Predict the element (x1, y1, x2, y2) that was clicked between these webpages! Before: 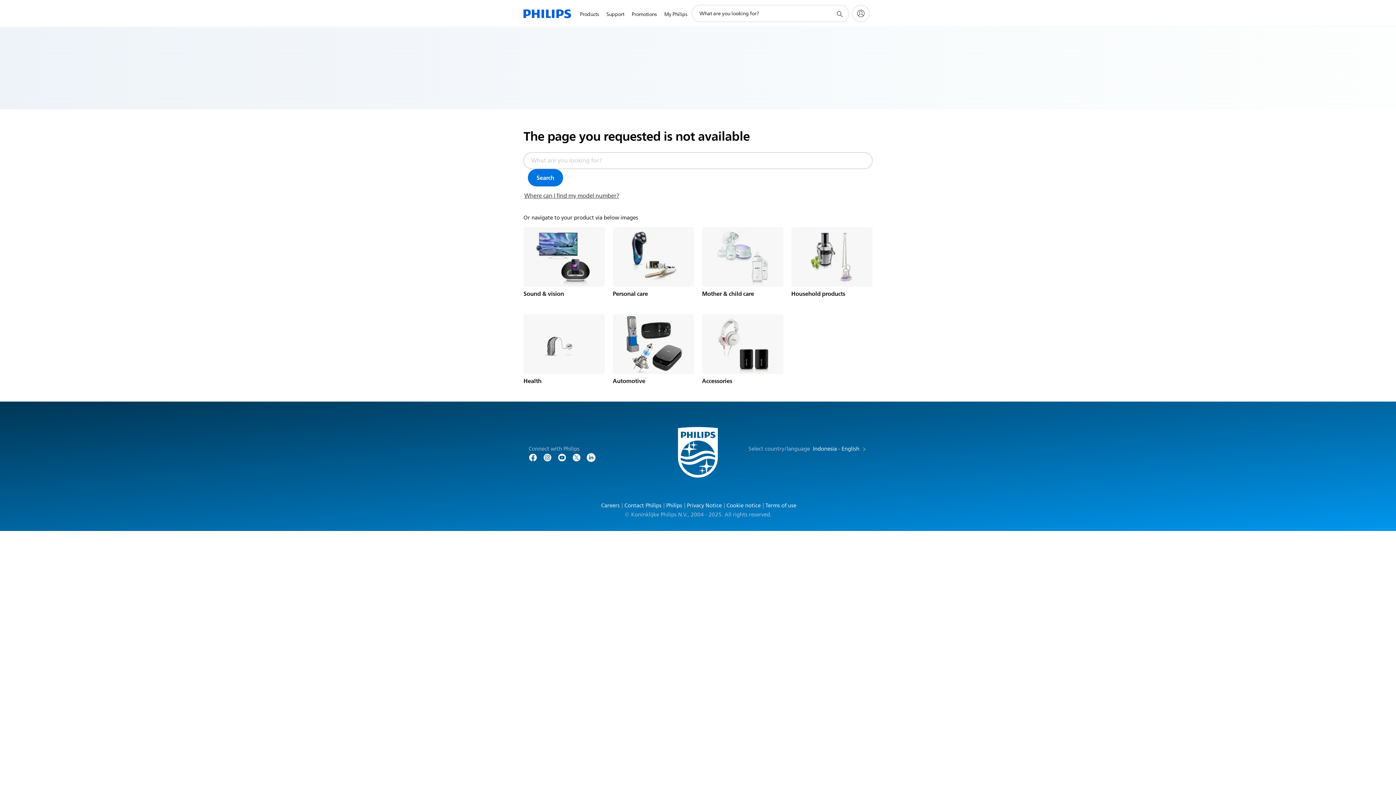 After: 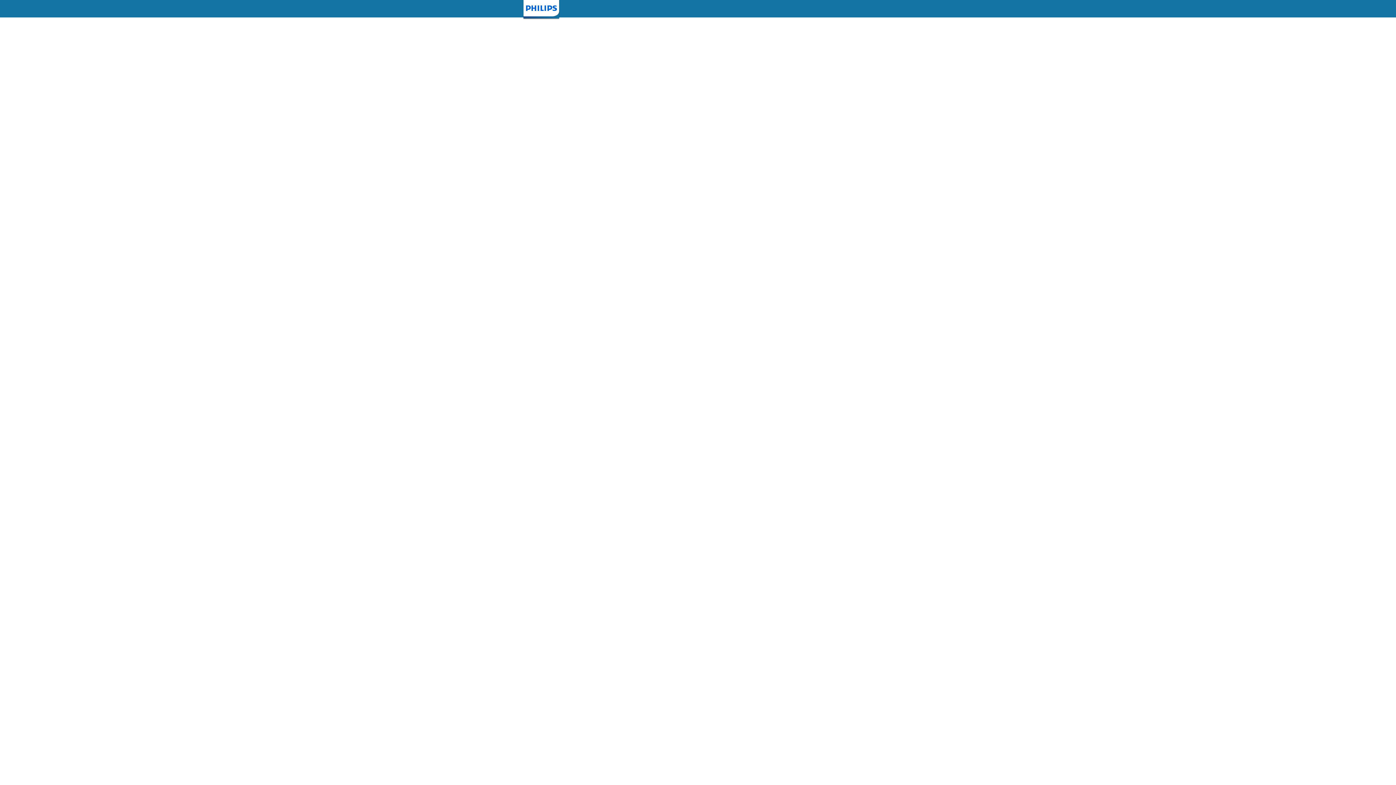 Action: bbox: (660, 1, 691, 27) label: My Philips